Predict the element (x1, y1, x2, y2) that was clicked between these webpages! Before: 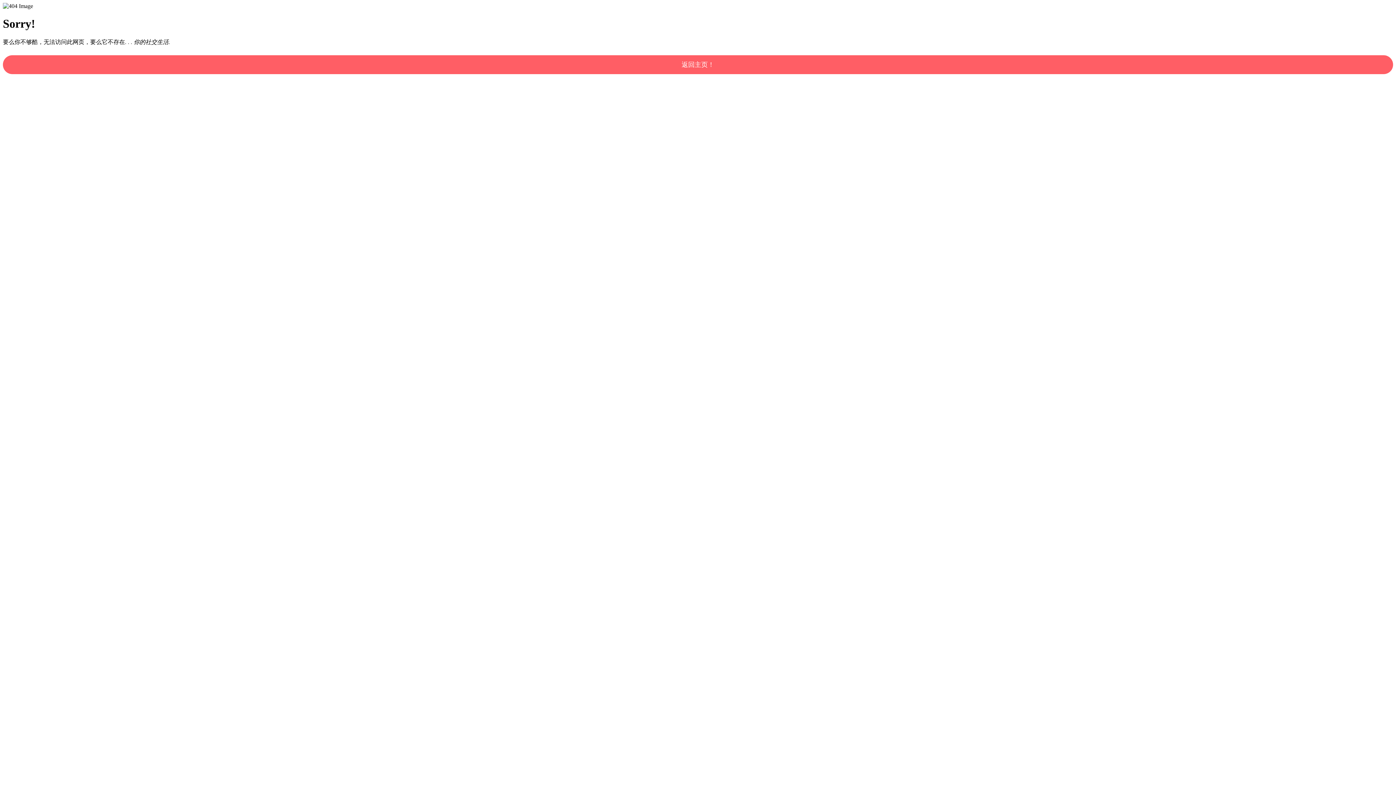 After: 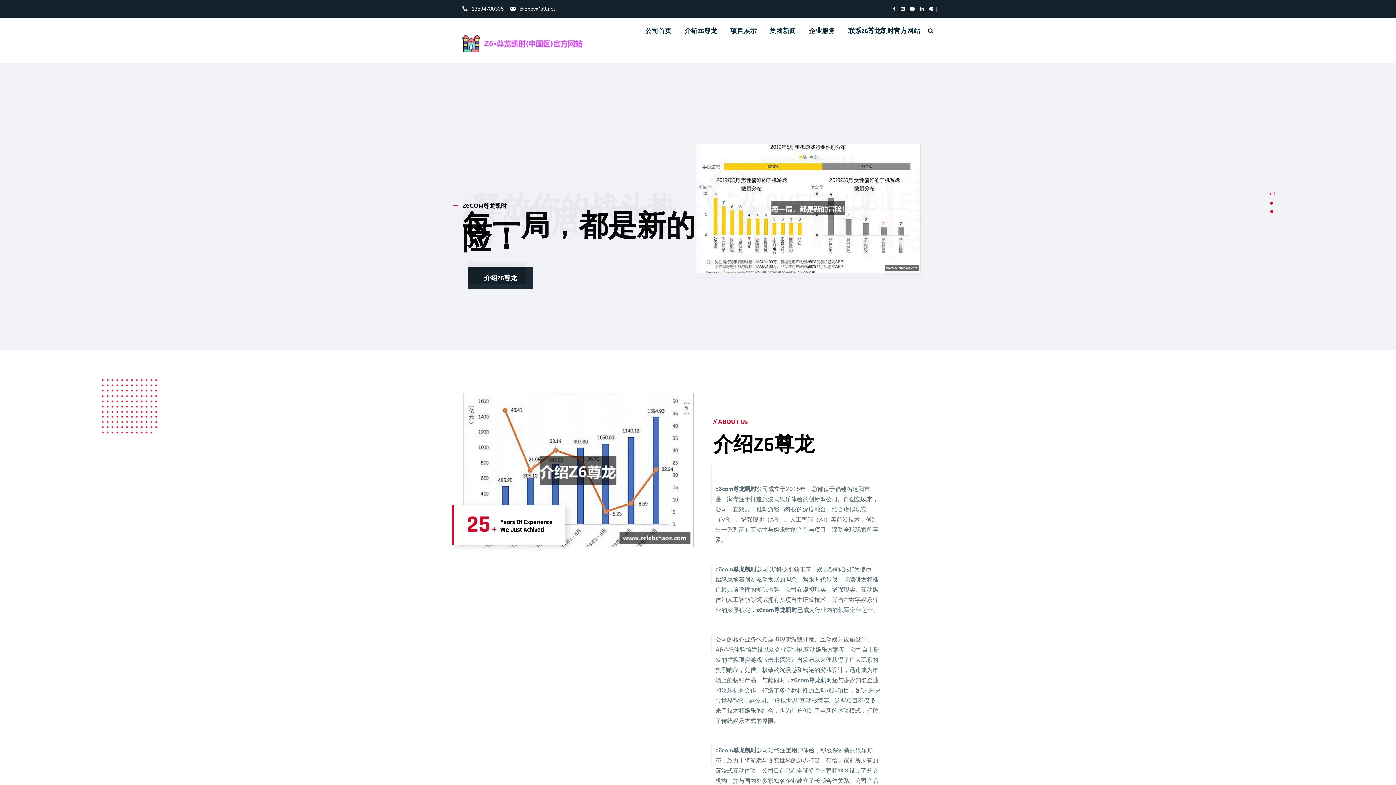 Action: label: 返回主页！ bbox: (2, 55, 1393, 74)